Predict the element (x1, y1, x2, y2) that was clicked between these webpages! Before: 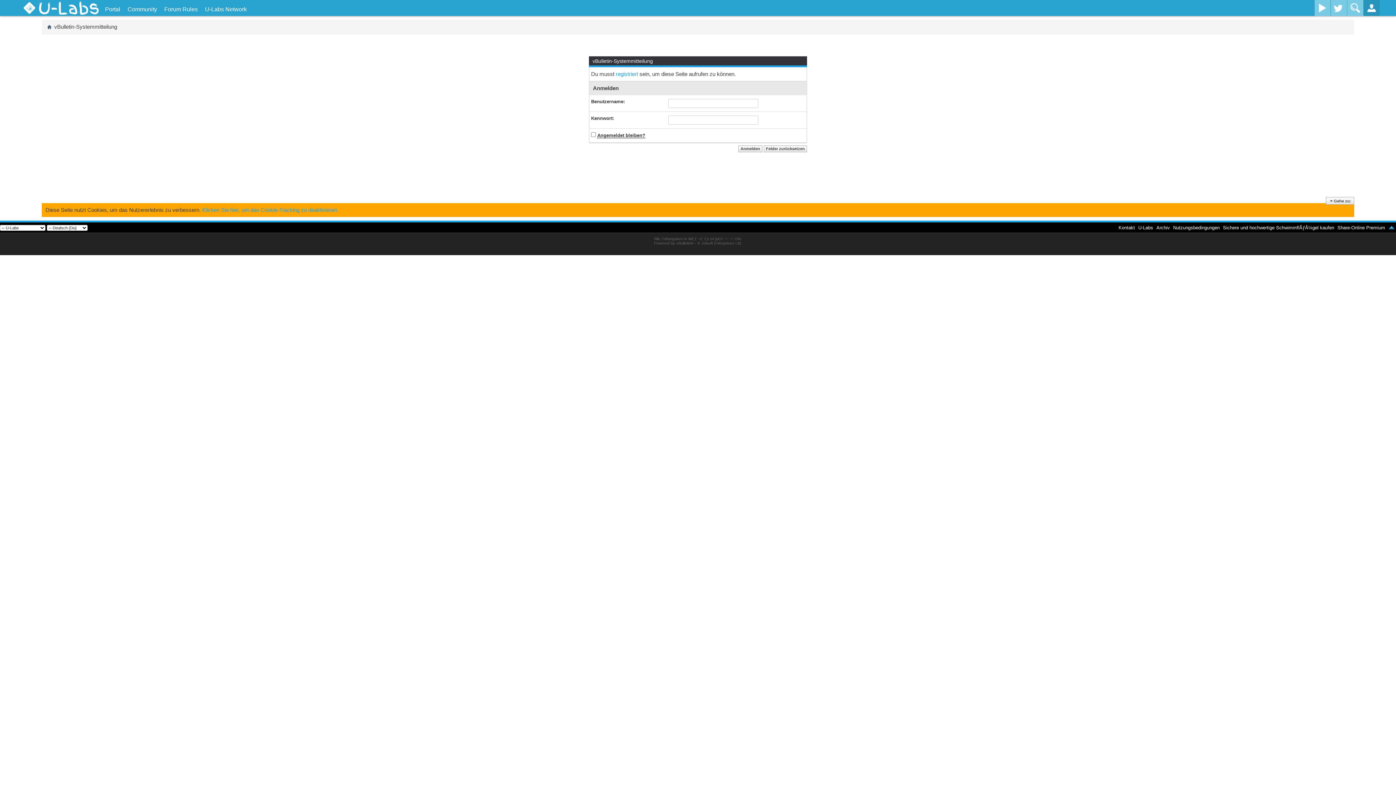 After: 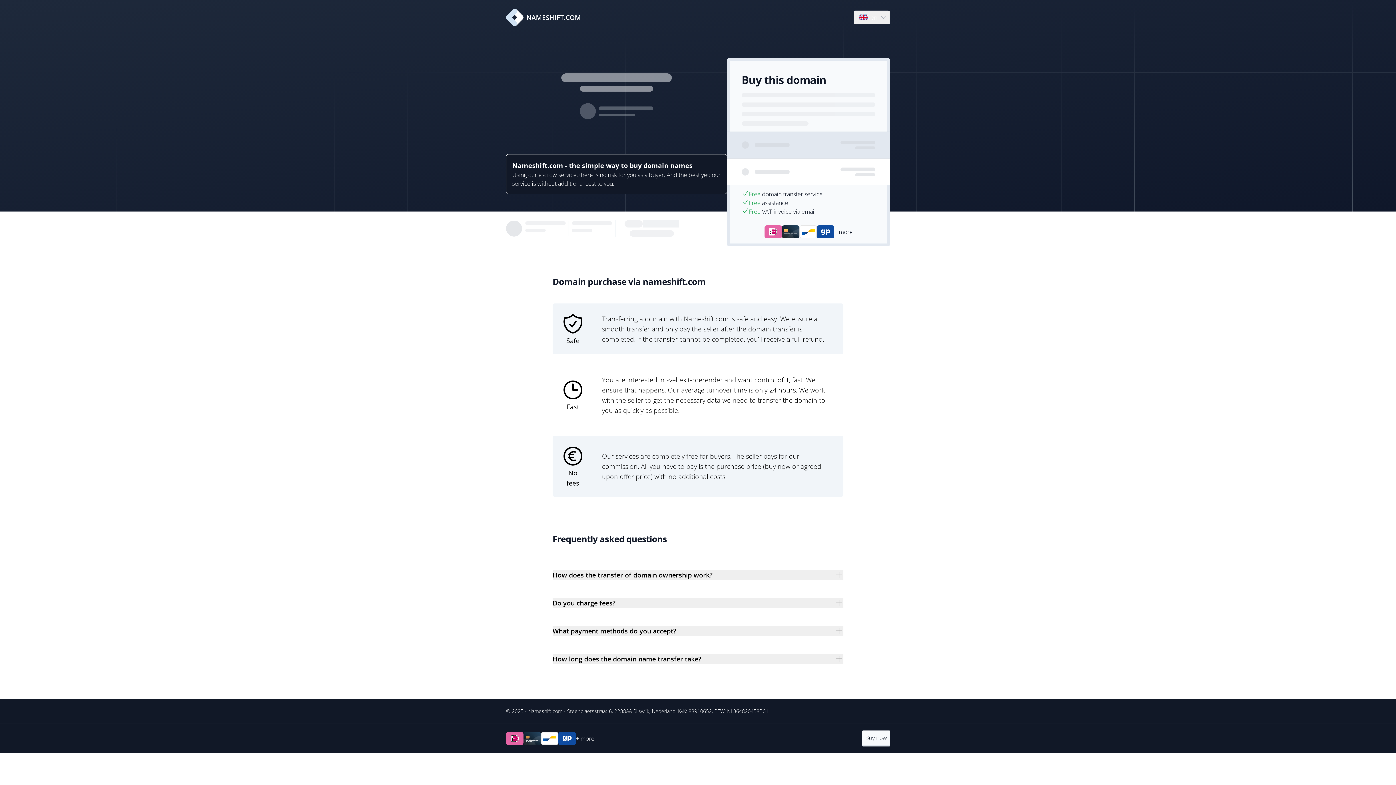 Action: bbox: (1223, 224, 1334, 230) label: Sichere und hochwertige SchwimmflÃƒÂ¼gel kaufen